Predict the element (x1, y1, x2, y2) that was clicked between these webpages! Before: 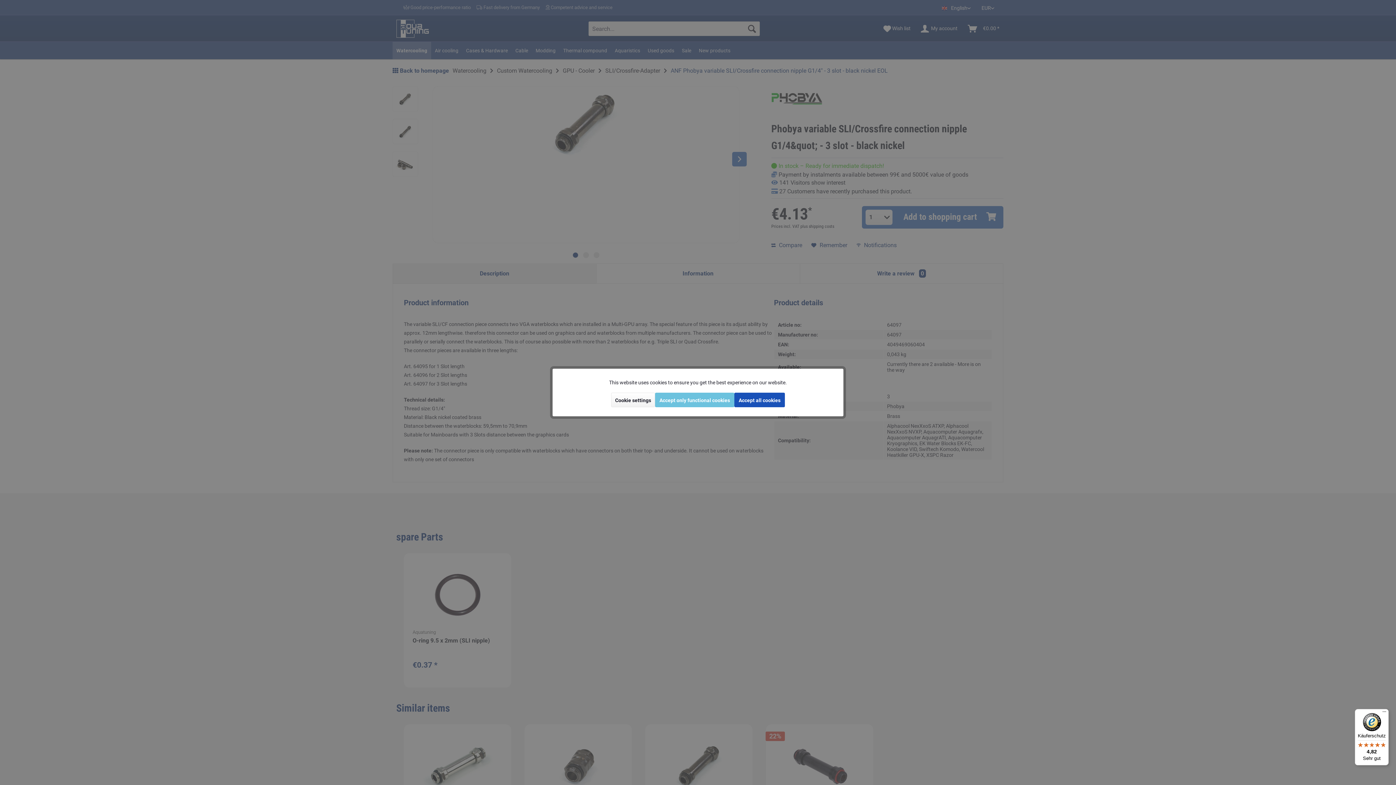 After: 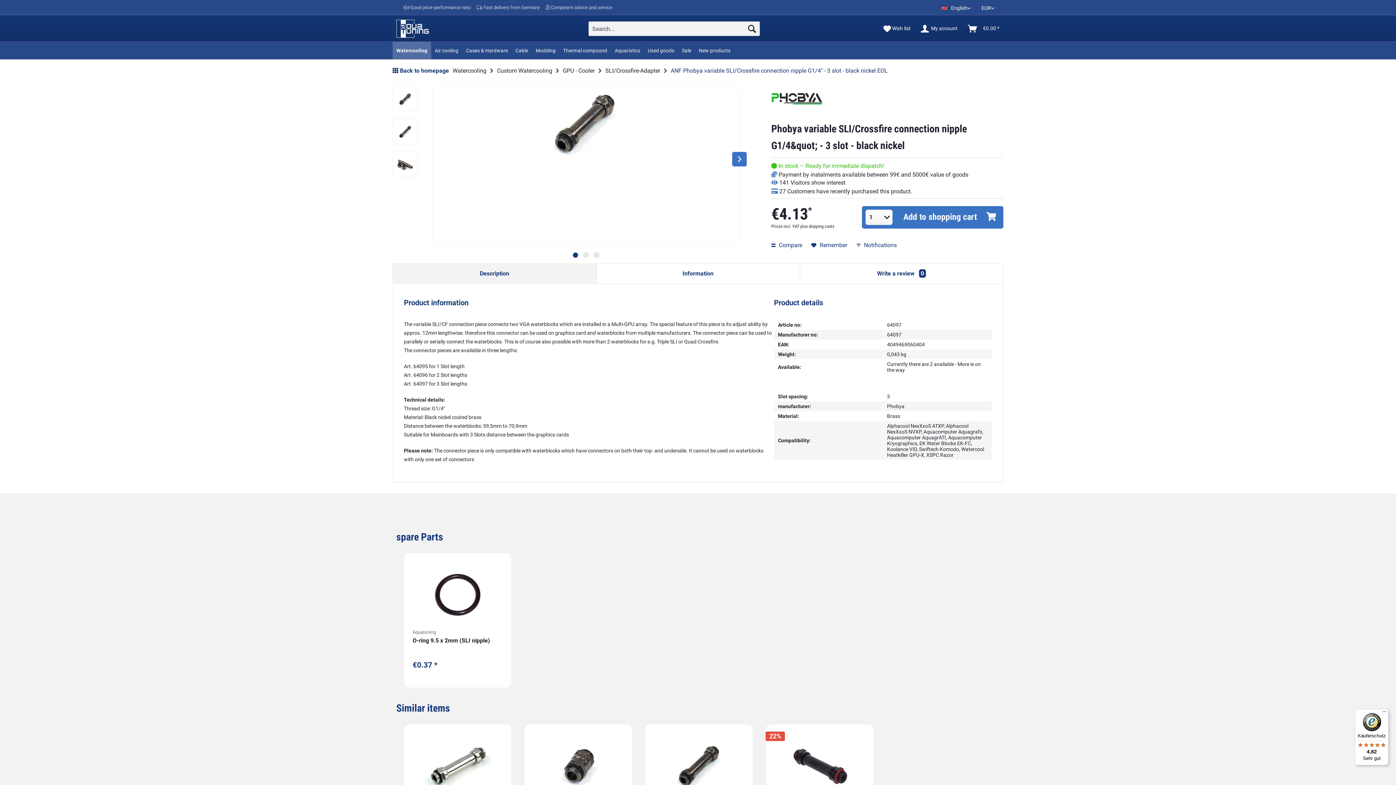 Action: label: Accept all cookies bbox: (734, 392, 785, 407)